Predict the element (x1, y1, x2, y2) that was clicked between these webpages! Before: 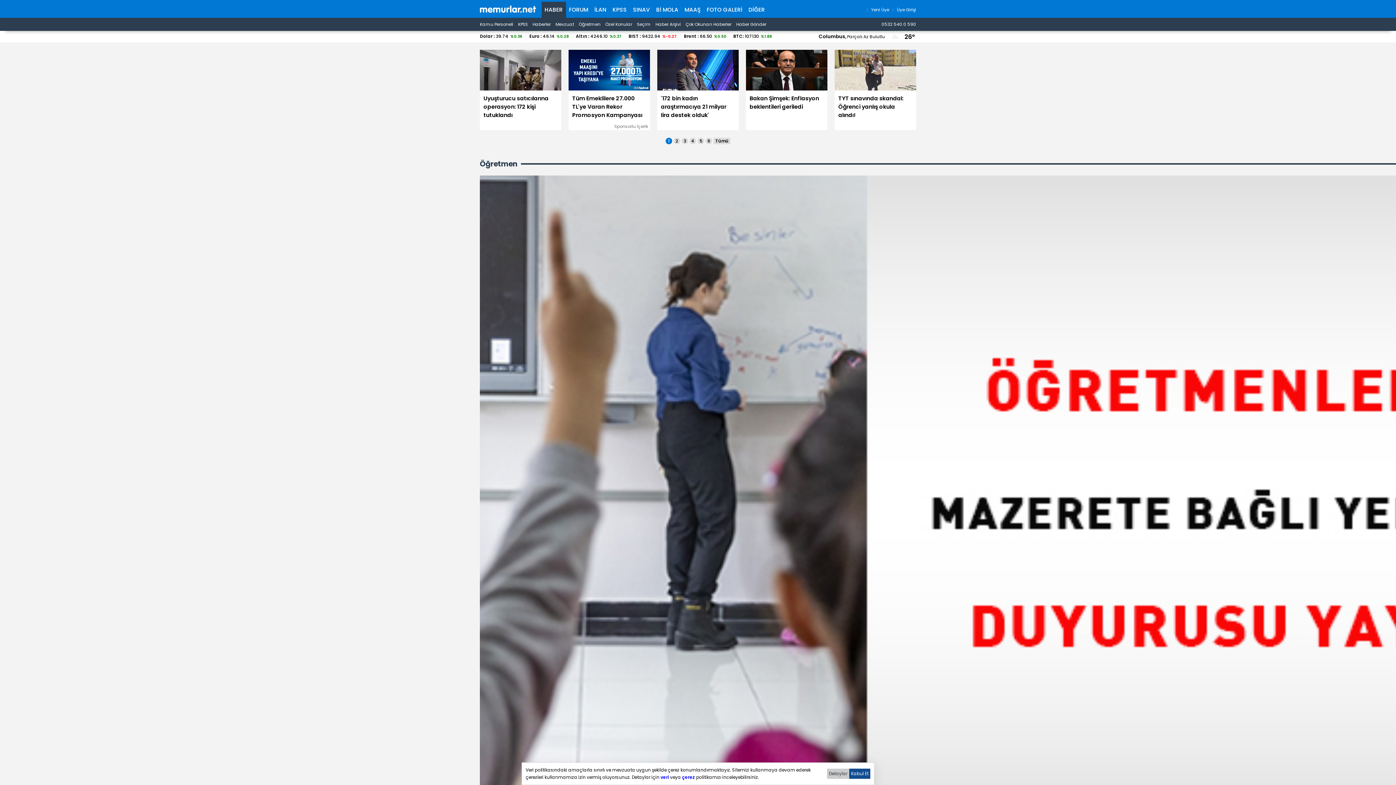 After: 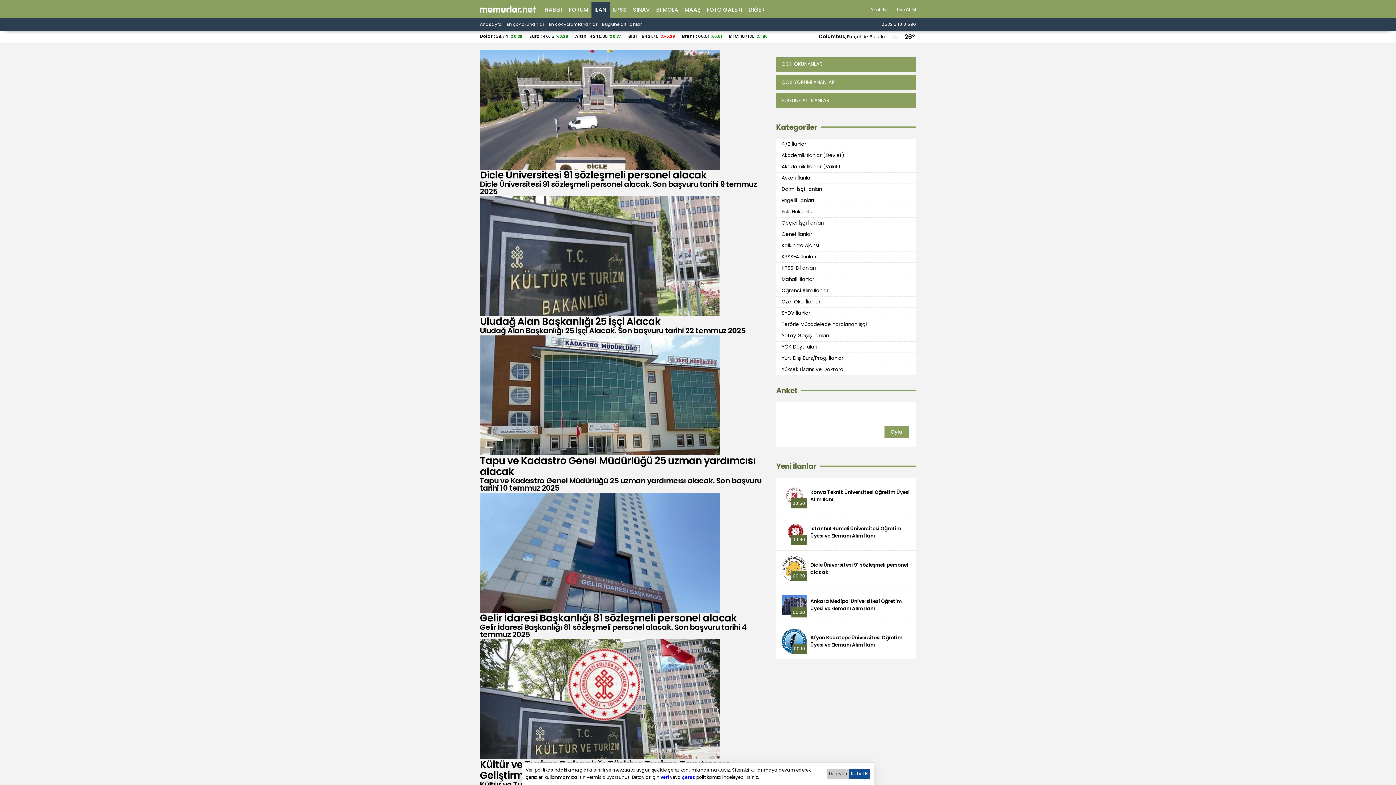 Action: label: İLAN bbox: (591, 1, 609, 17)